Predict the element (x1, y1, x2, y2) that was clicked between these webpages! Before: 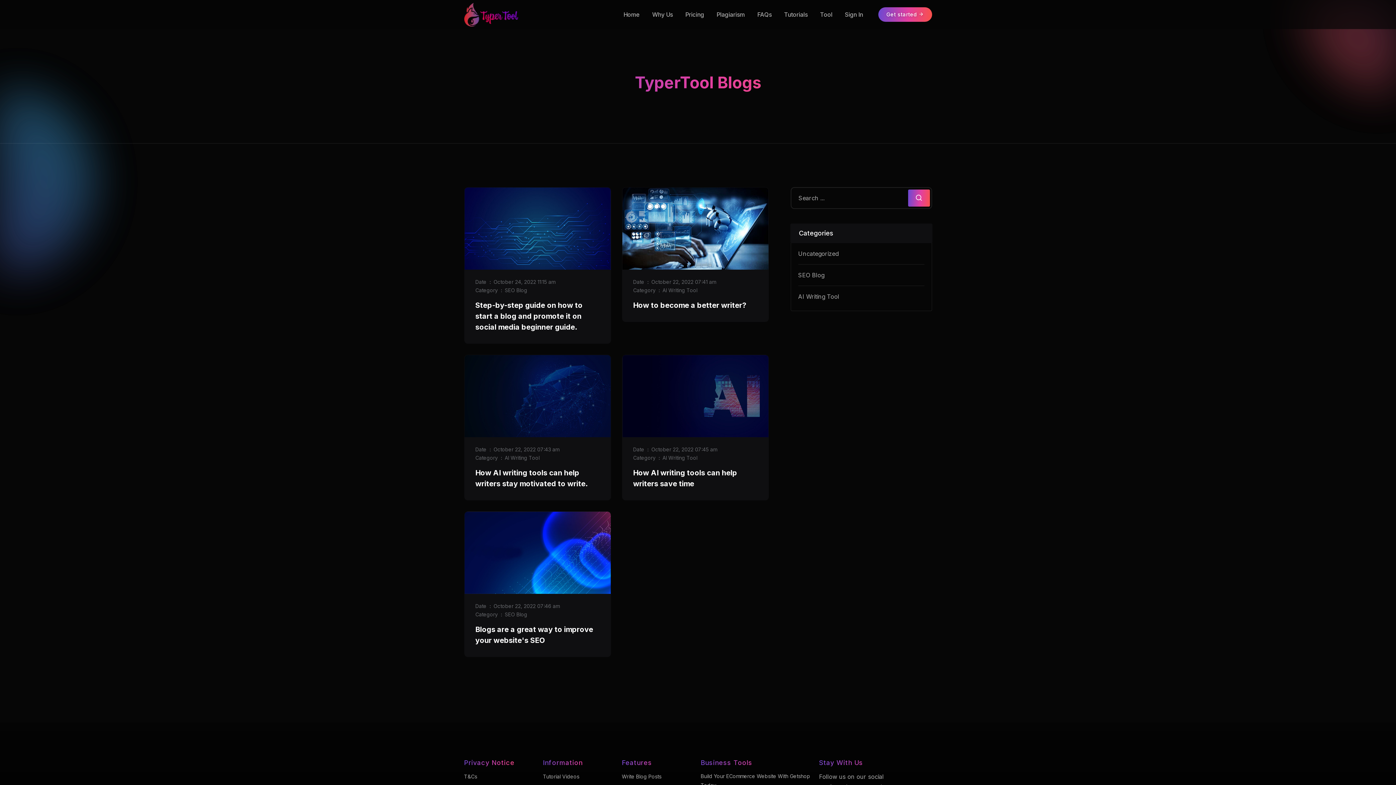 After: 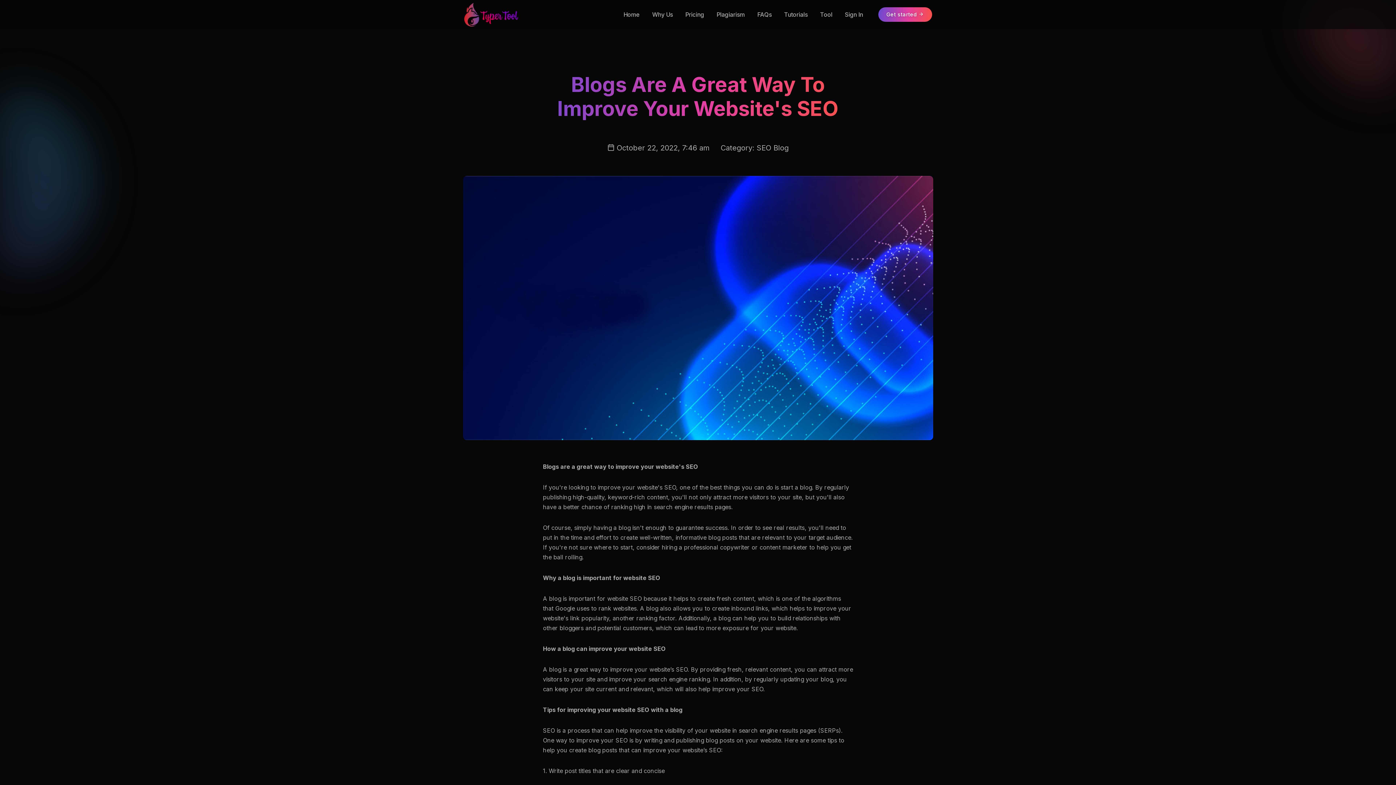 Action: bbox: (464, 512, 610, 594)